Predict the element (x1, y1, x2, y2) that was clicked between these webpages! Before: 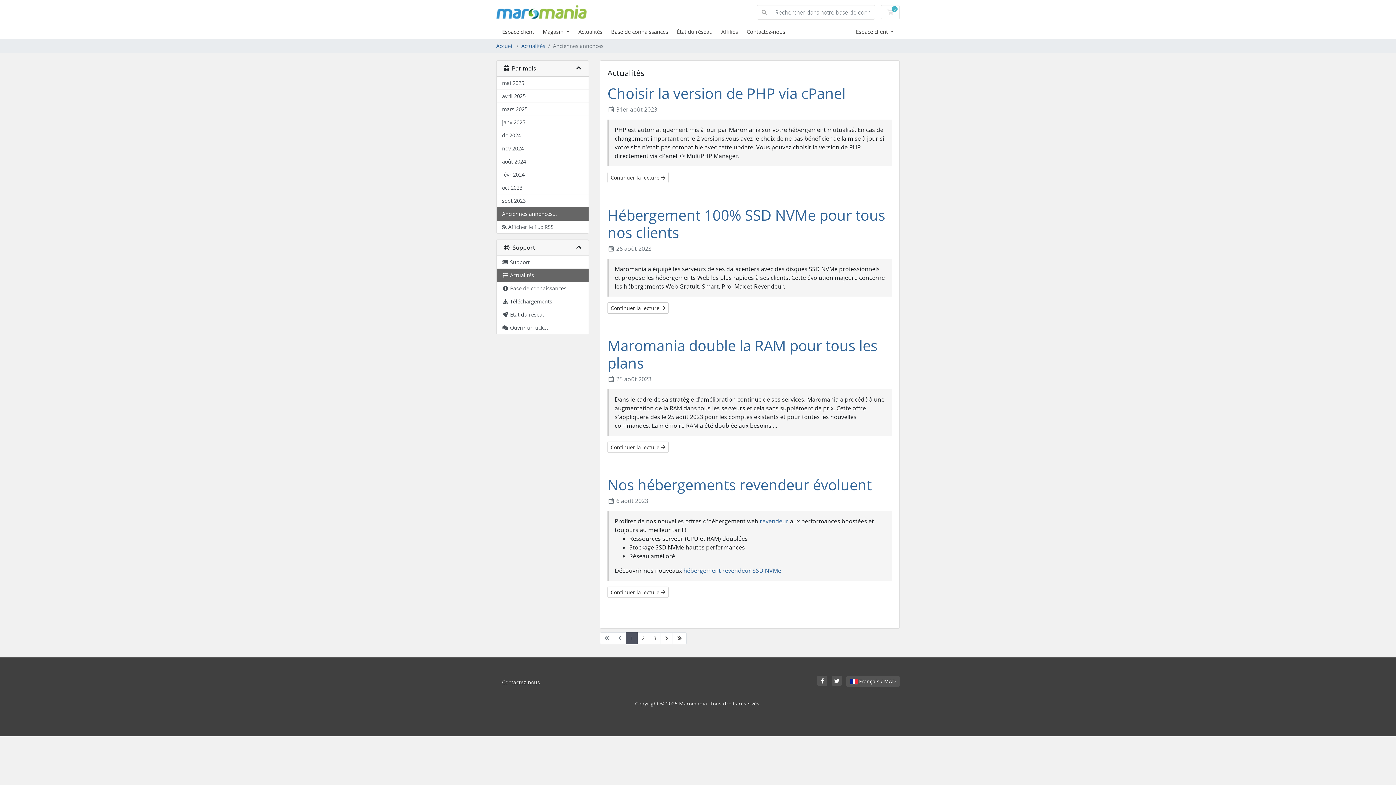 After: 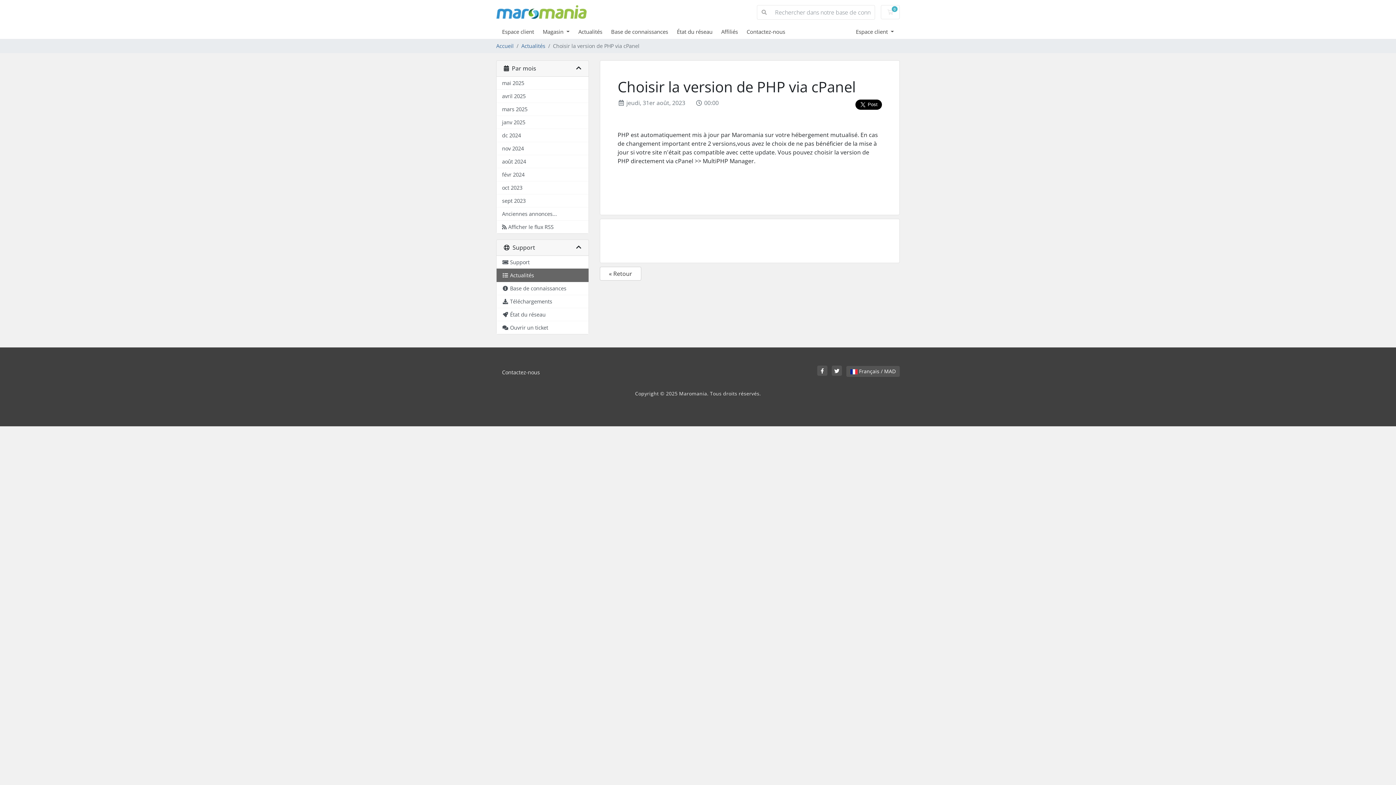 Action: label: Continuer la lecture  bbox: (607, 172, 668, 183)